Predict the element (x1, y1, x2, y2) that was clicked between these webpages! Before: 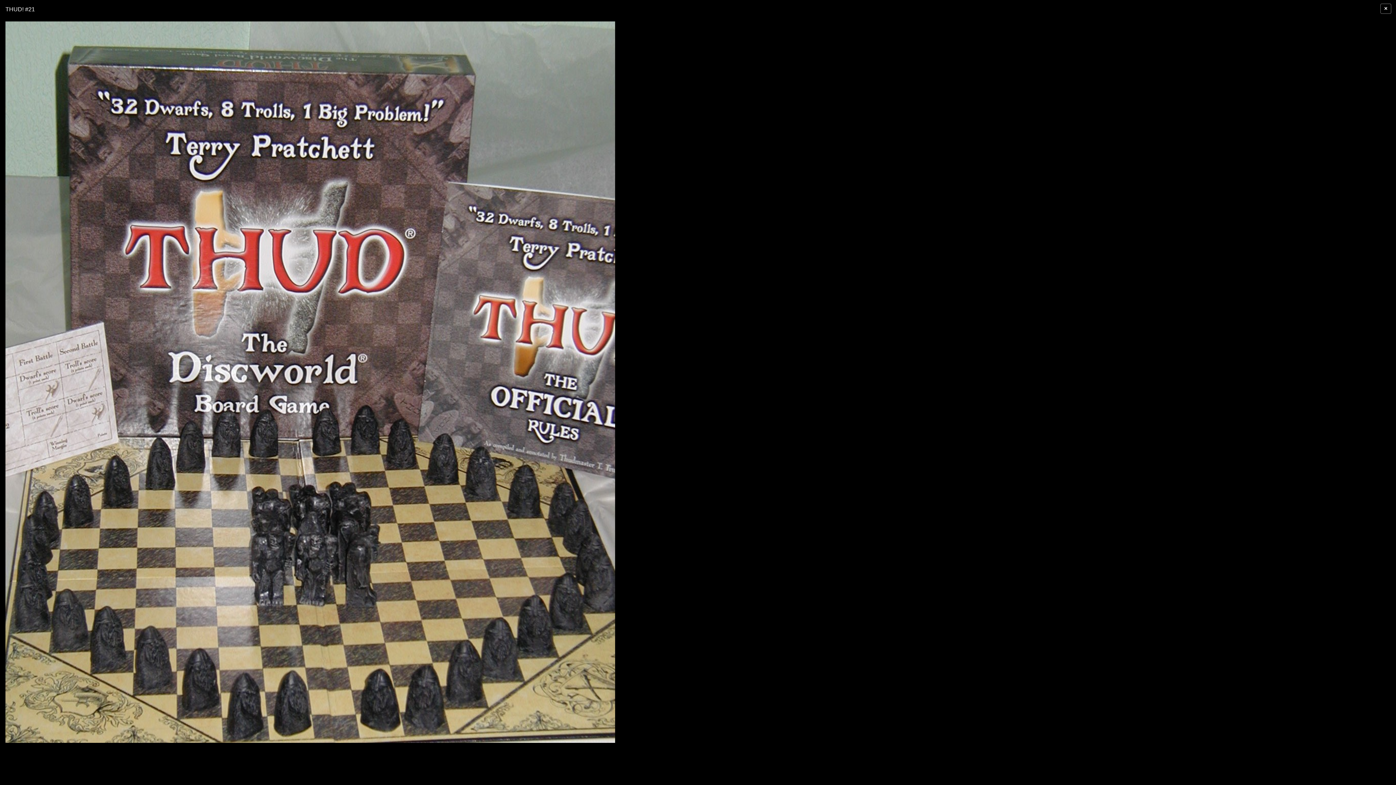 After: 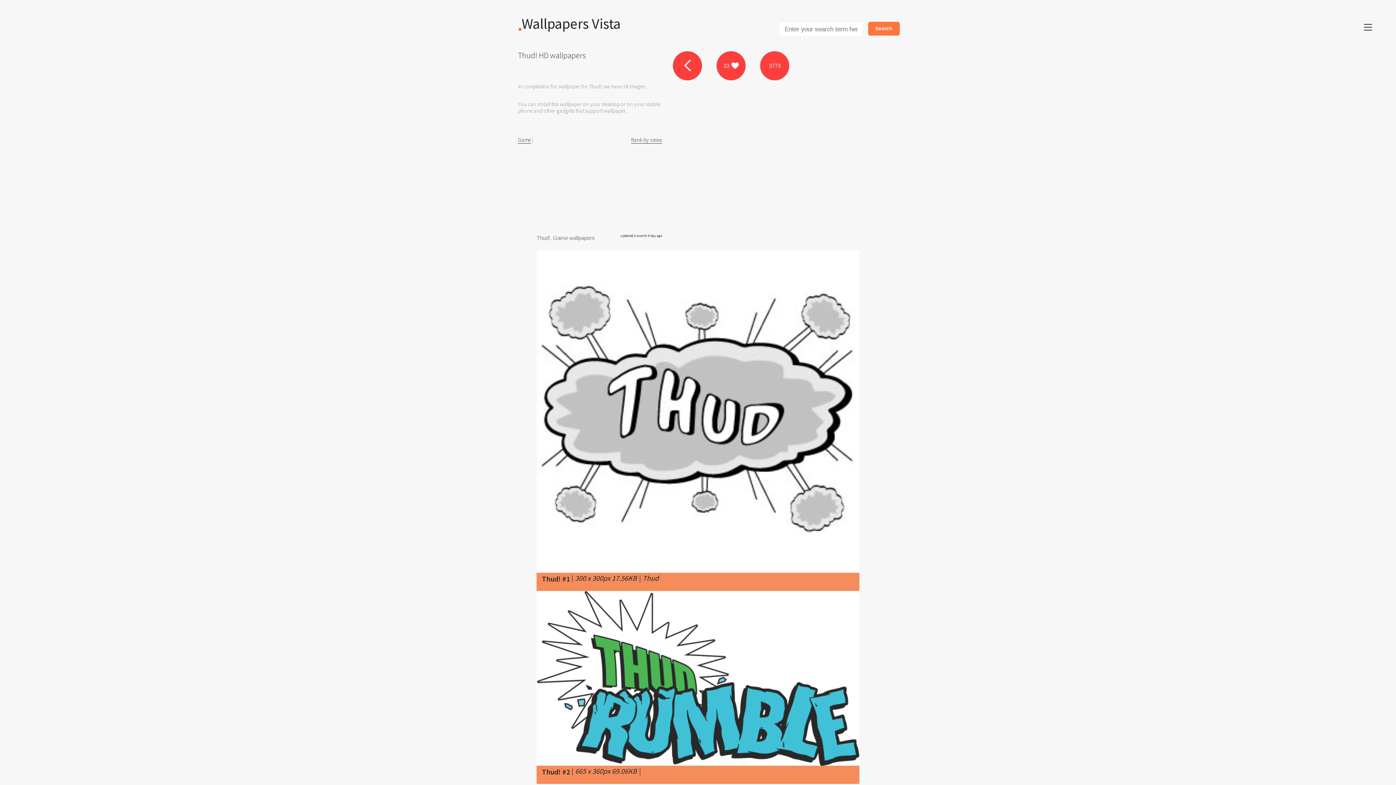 Action: label: × bbox: (1380, 3, 1391, 13)